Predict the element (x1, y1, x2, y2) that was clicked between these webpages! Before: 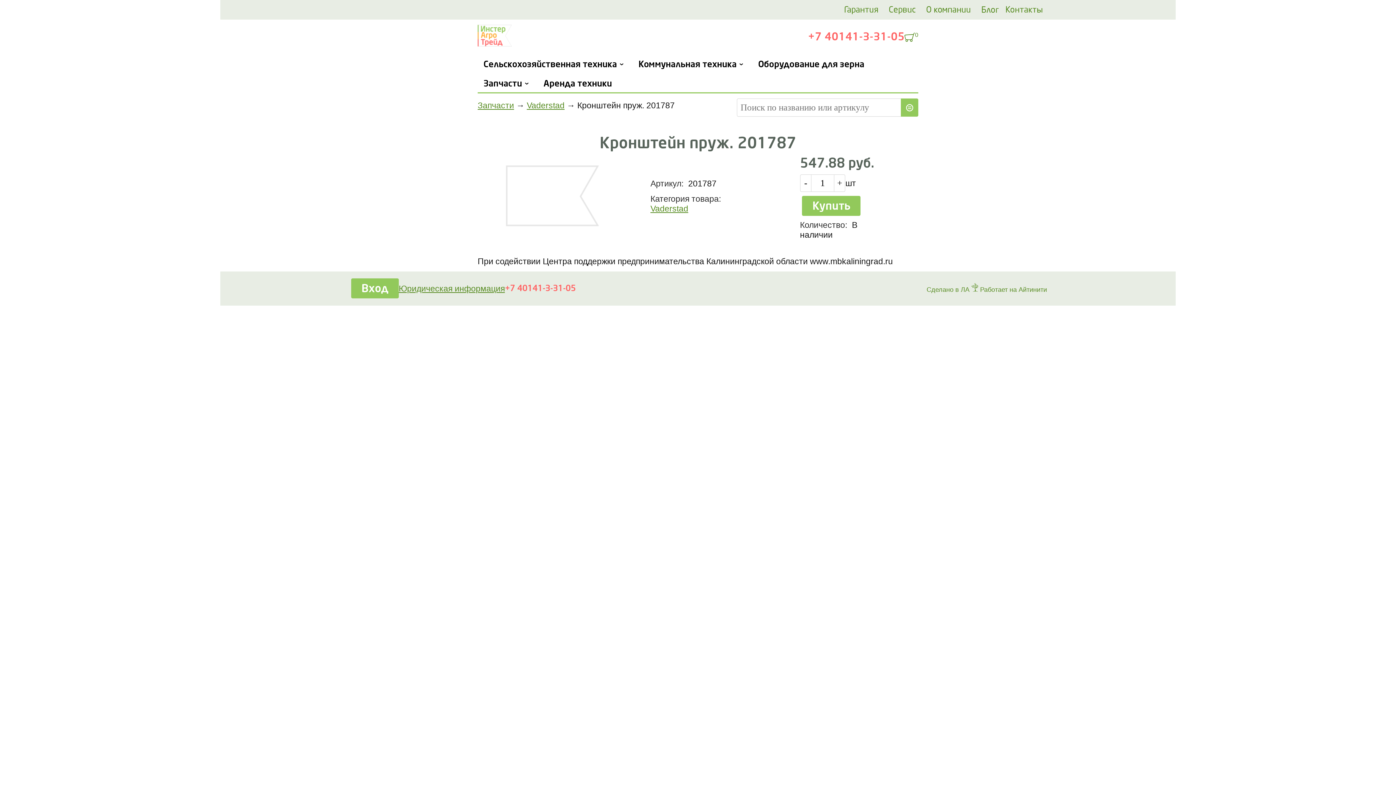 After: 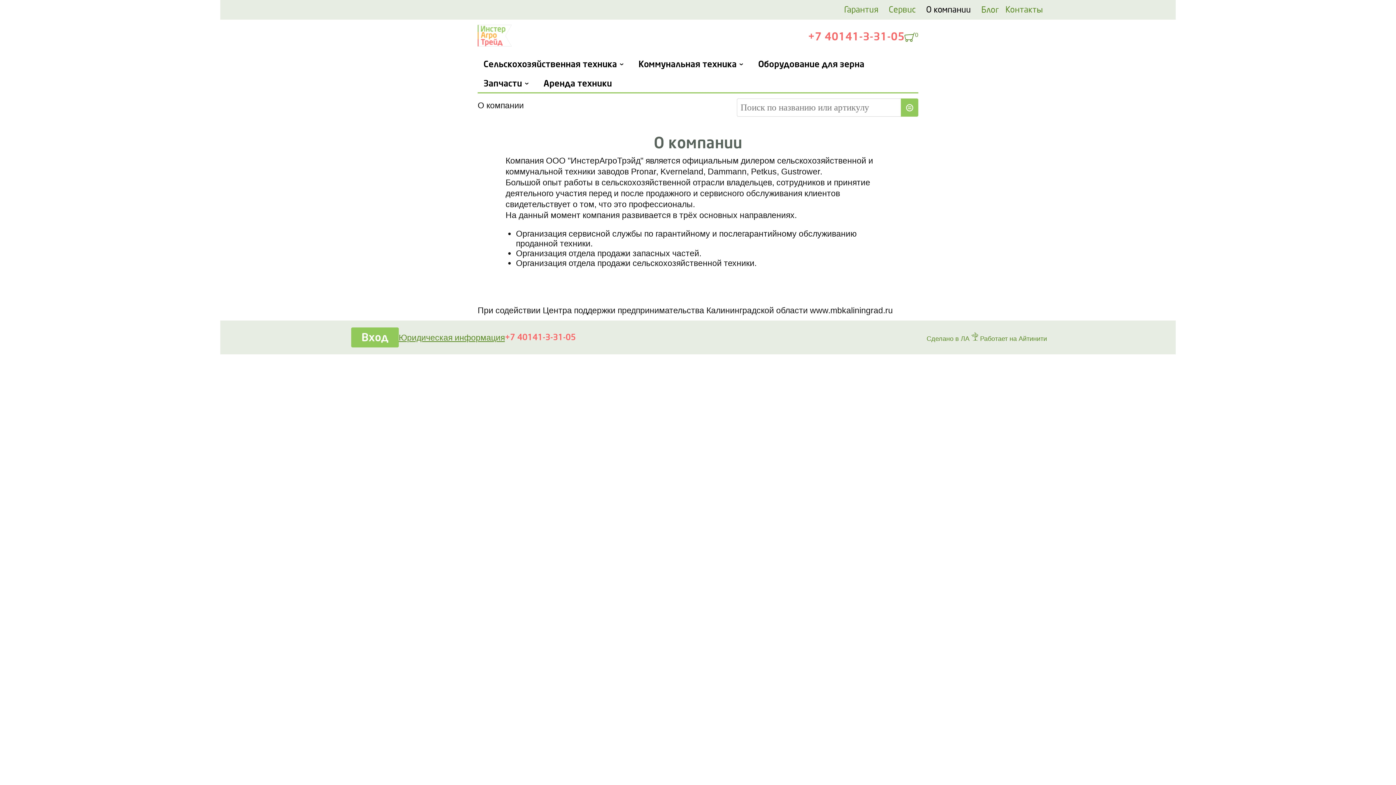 Action: label: О компании bbox: (926, 5, 971, 14)